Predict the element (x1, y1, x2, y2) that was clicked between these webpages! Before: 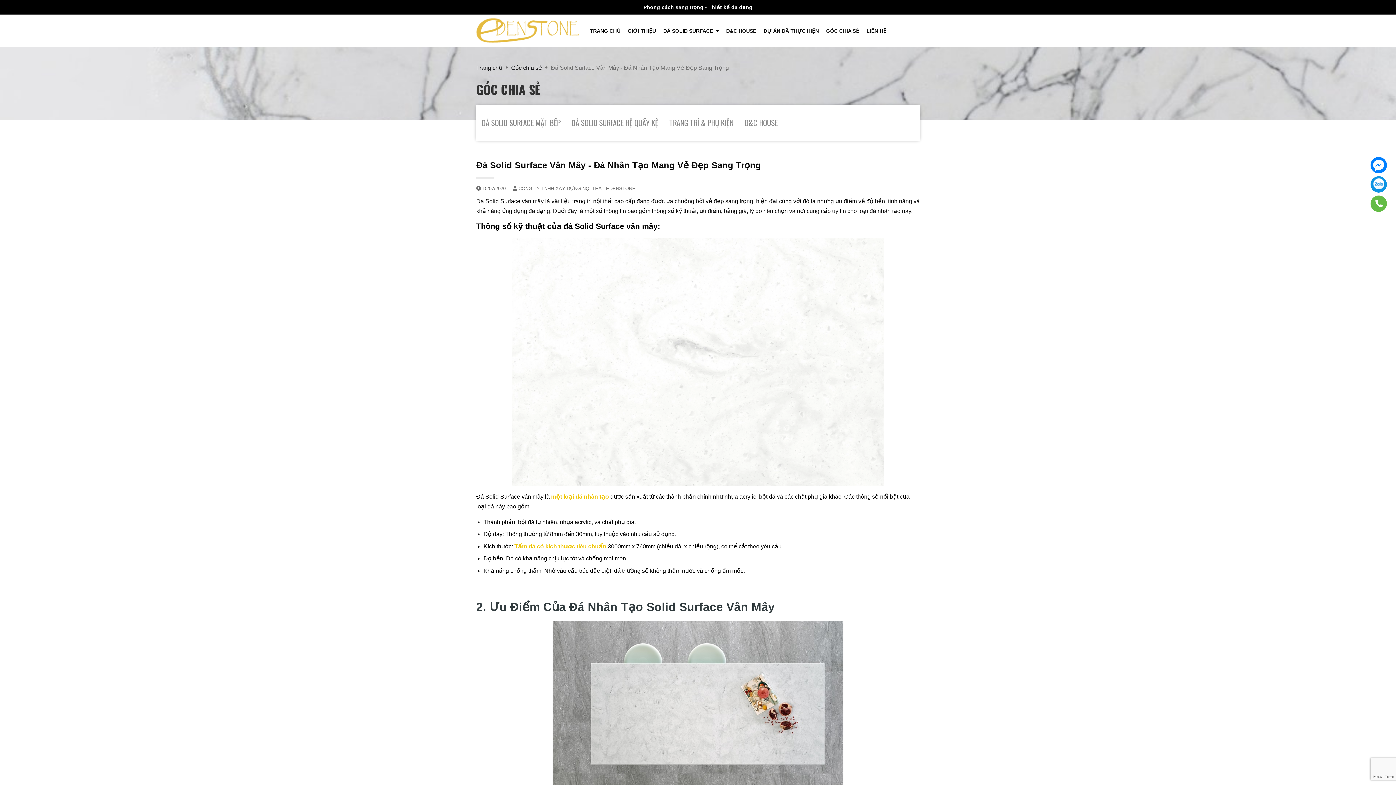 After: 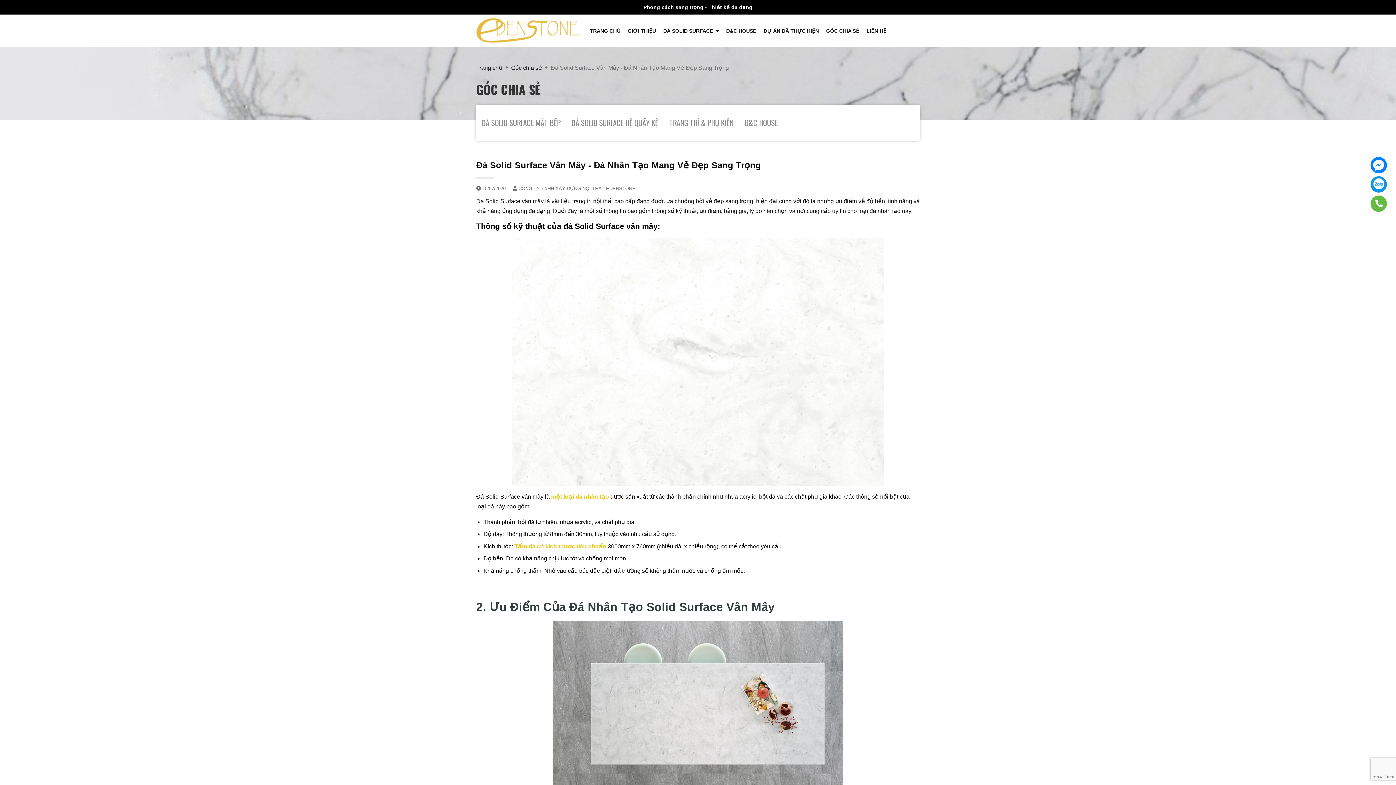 Action: bbox: (476, 160, 761, 170) label: Đá Solid Surface Vân Mây - Đá Nhân Tạo Mang Vẻ Đẹp Sang Trọng